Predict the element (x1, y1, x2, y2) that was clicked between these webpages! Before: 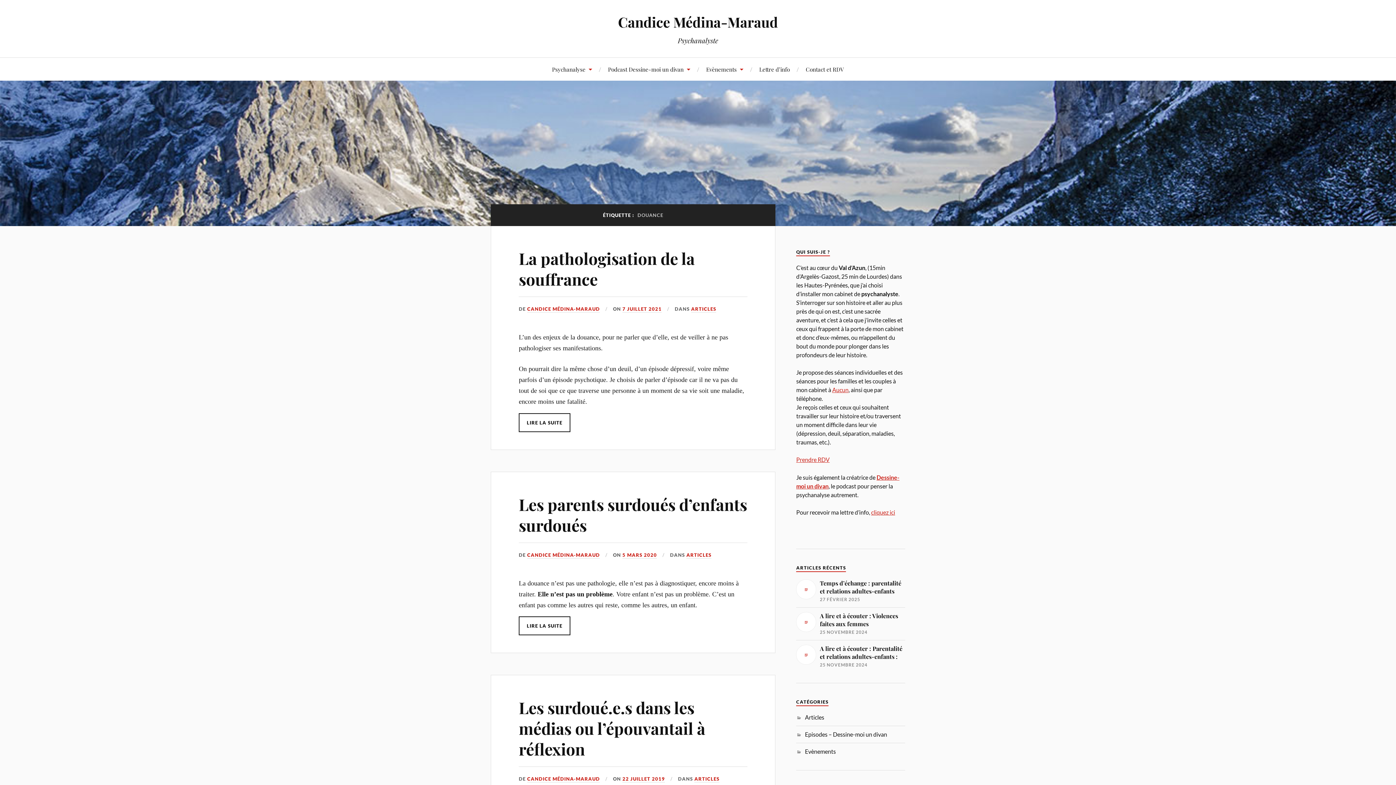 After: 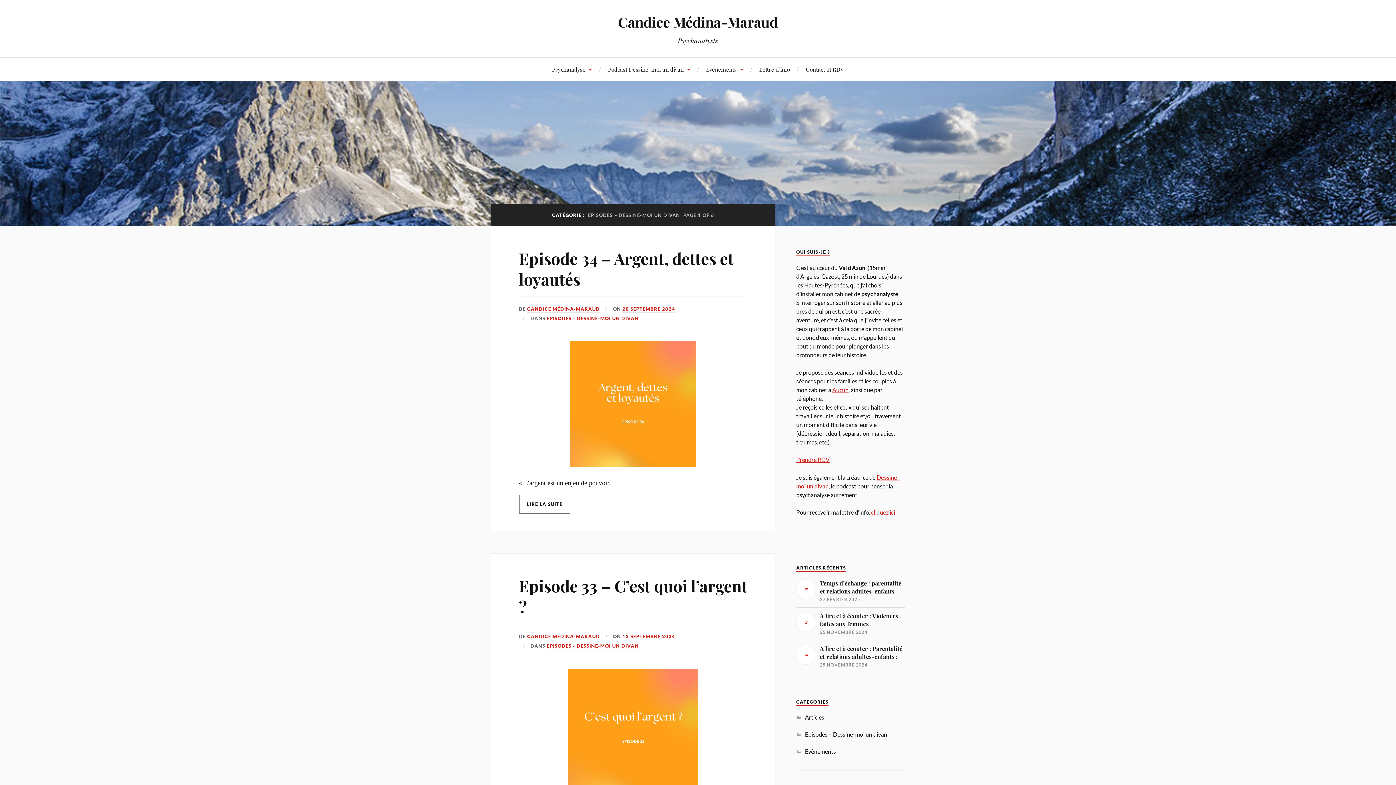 Action: bbox: (805, 731, 887, 738) label: Episodes – Dessine-moi un divan